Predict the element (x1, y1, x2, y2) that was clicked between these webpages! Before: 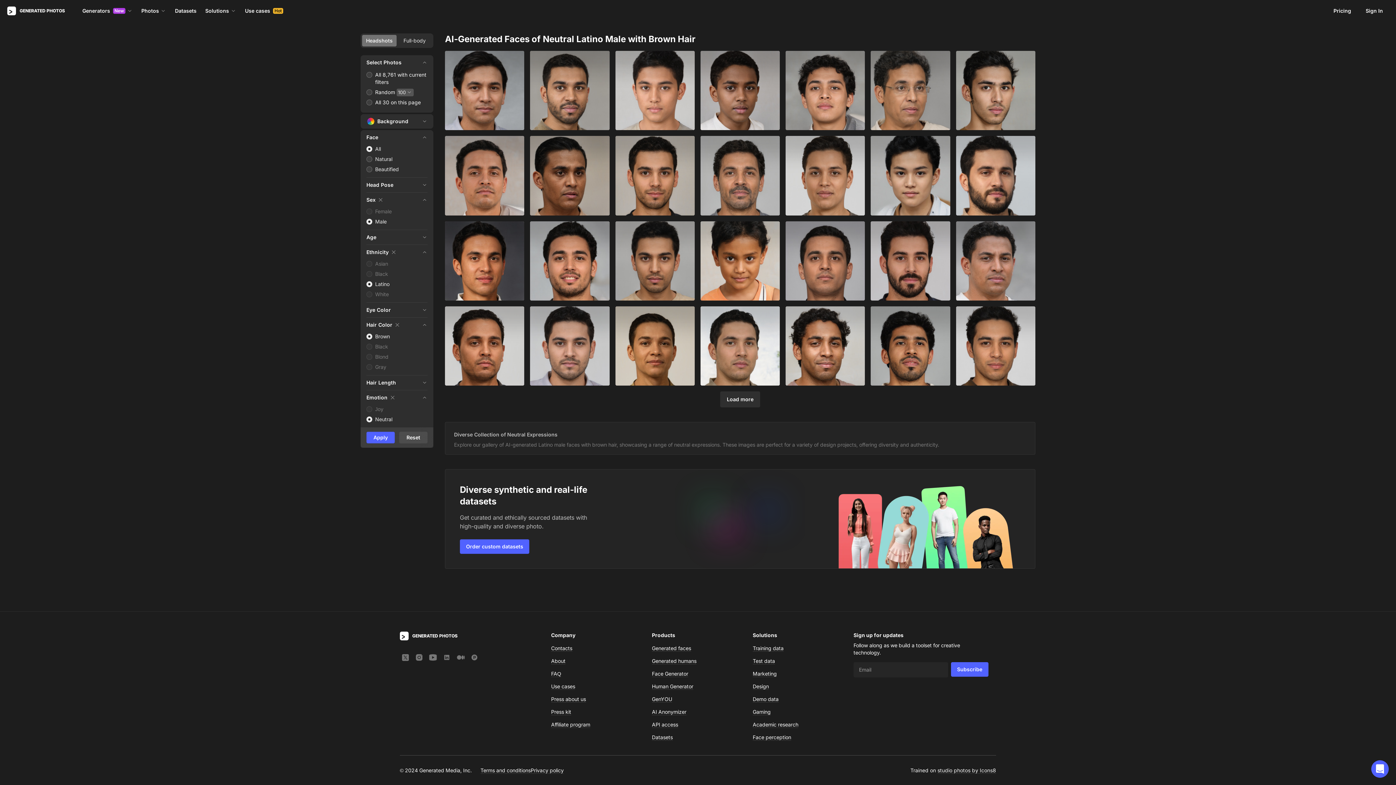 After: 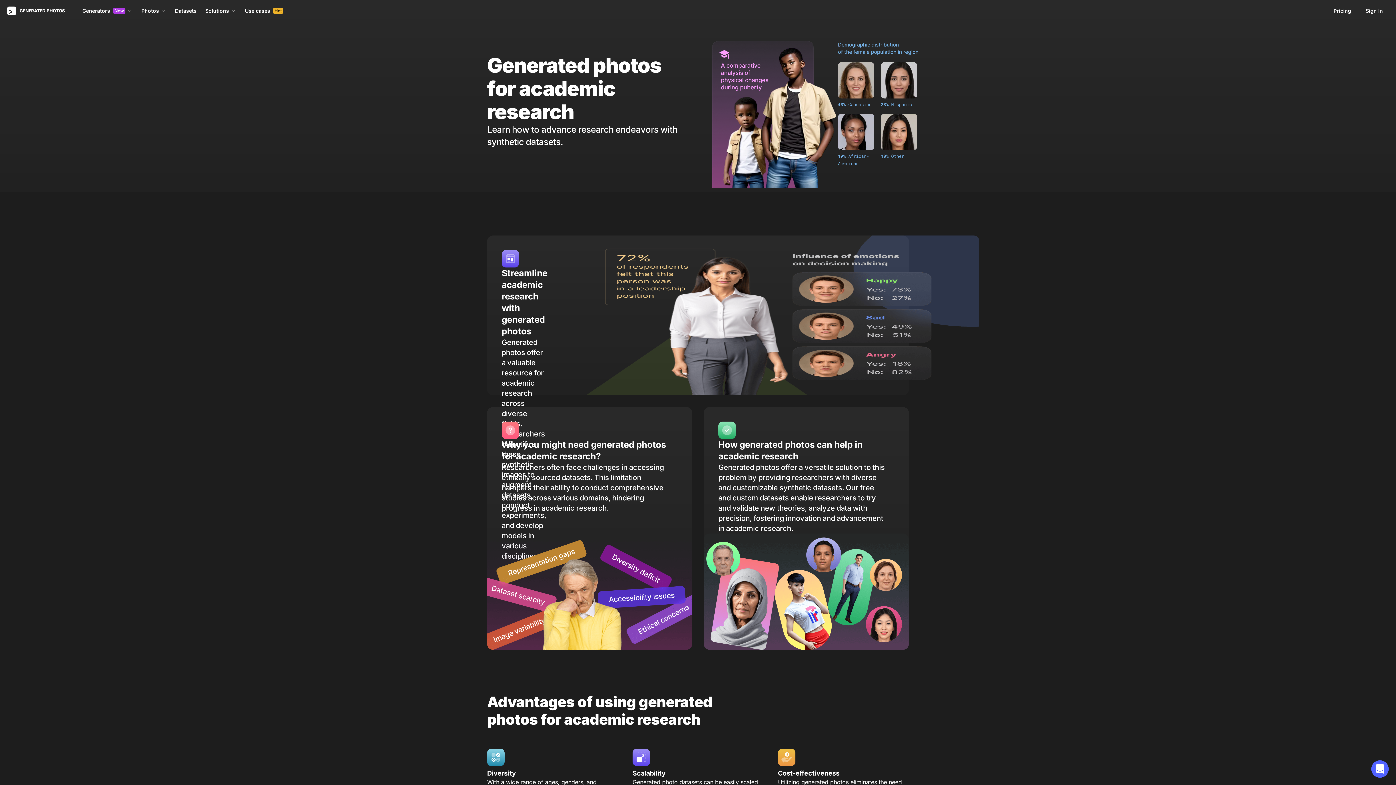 Action: bbox: (752, 721, 798, 728) label: Academic research